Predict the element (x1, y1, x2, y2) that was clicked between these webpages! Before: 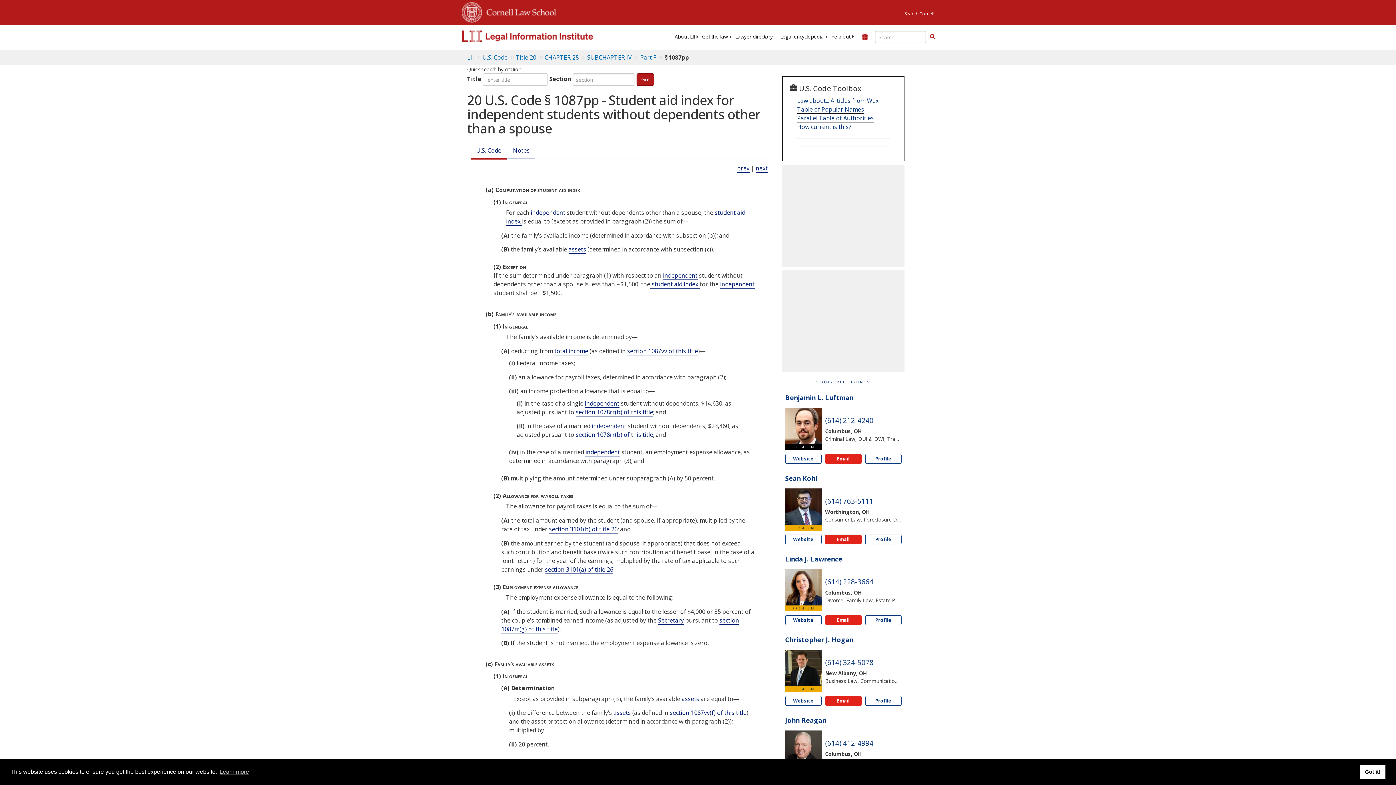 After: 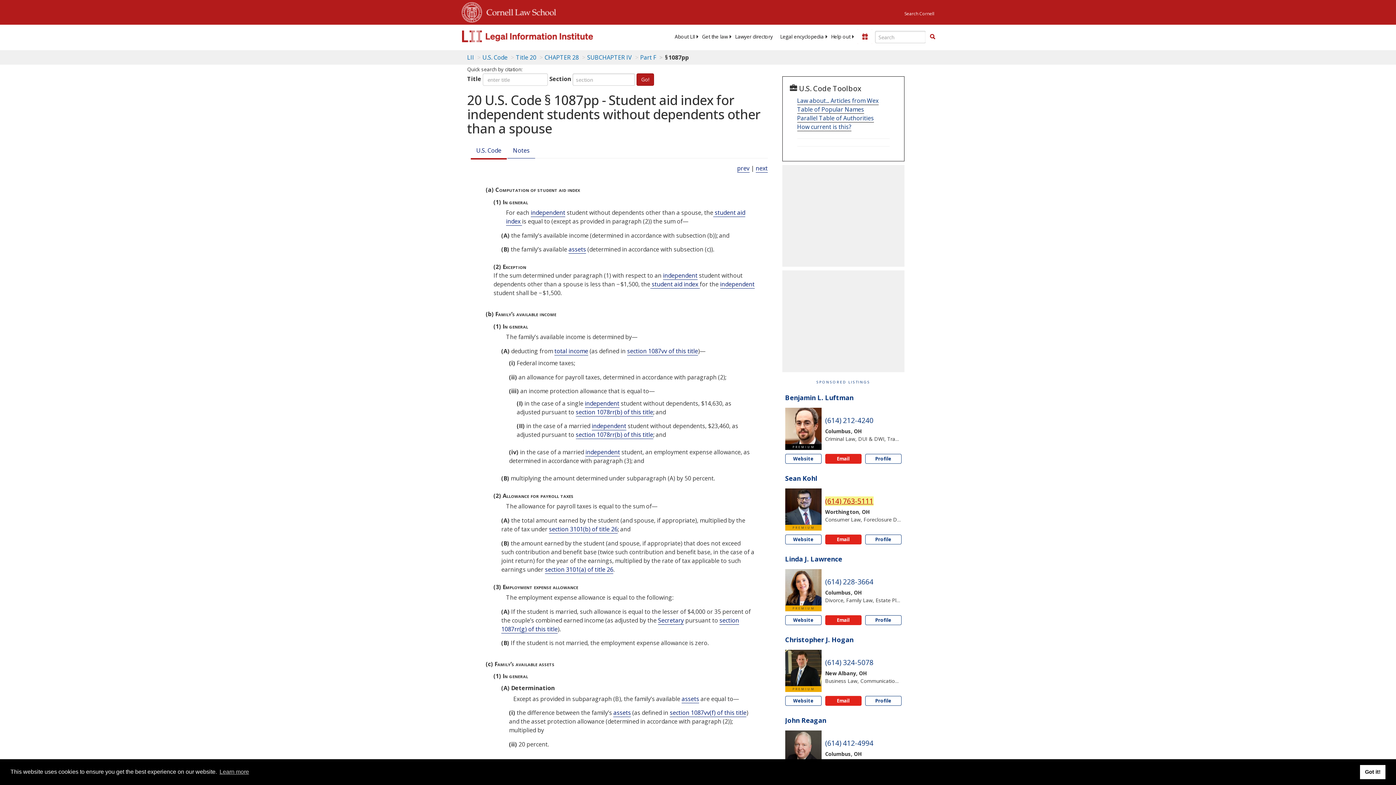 Action: bbox: (825, 496, 873, 506) label: Phone Sean Kohl